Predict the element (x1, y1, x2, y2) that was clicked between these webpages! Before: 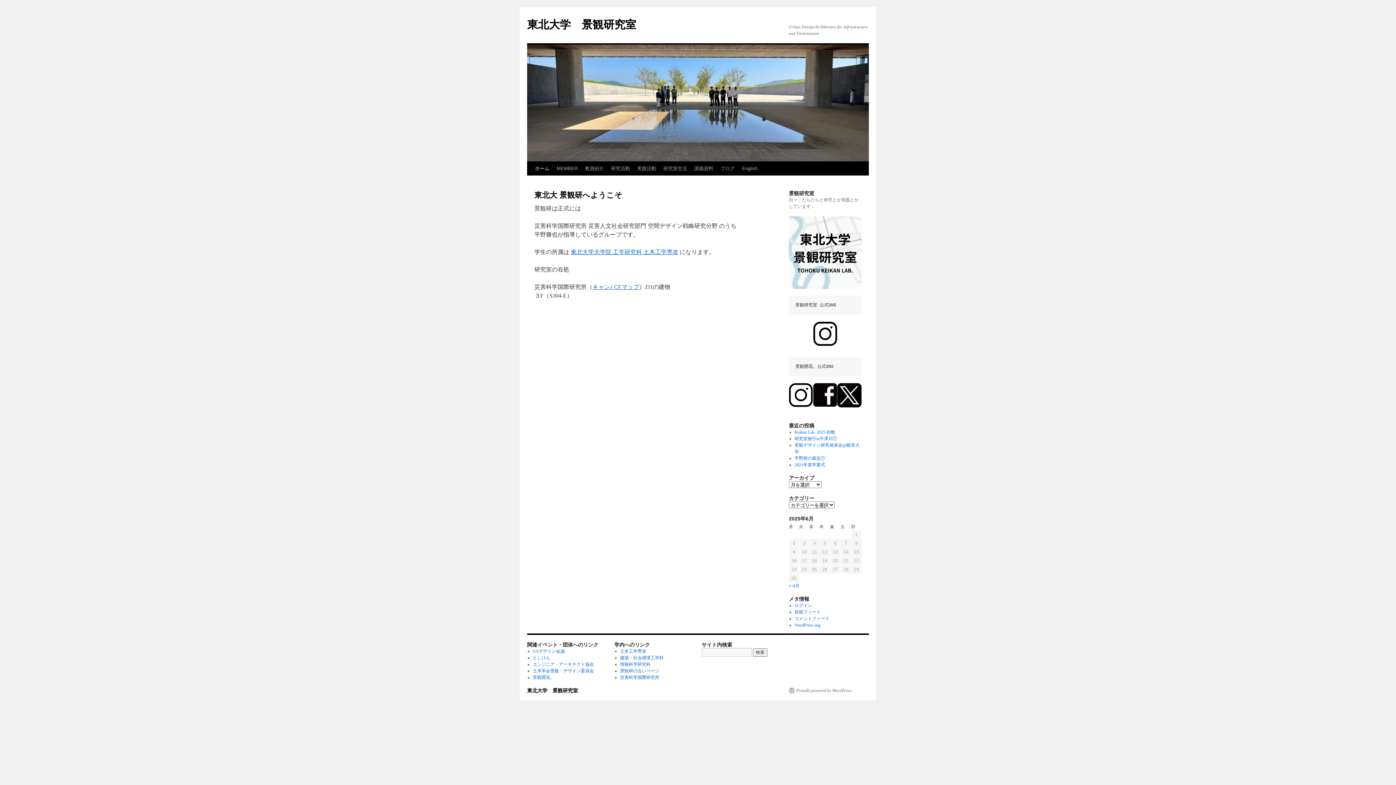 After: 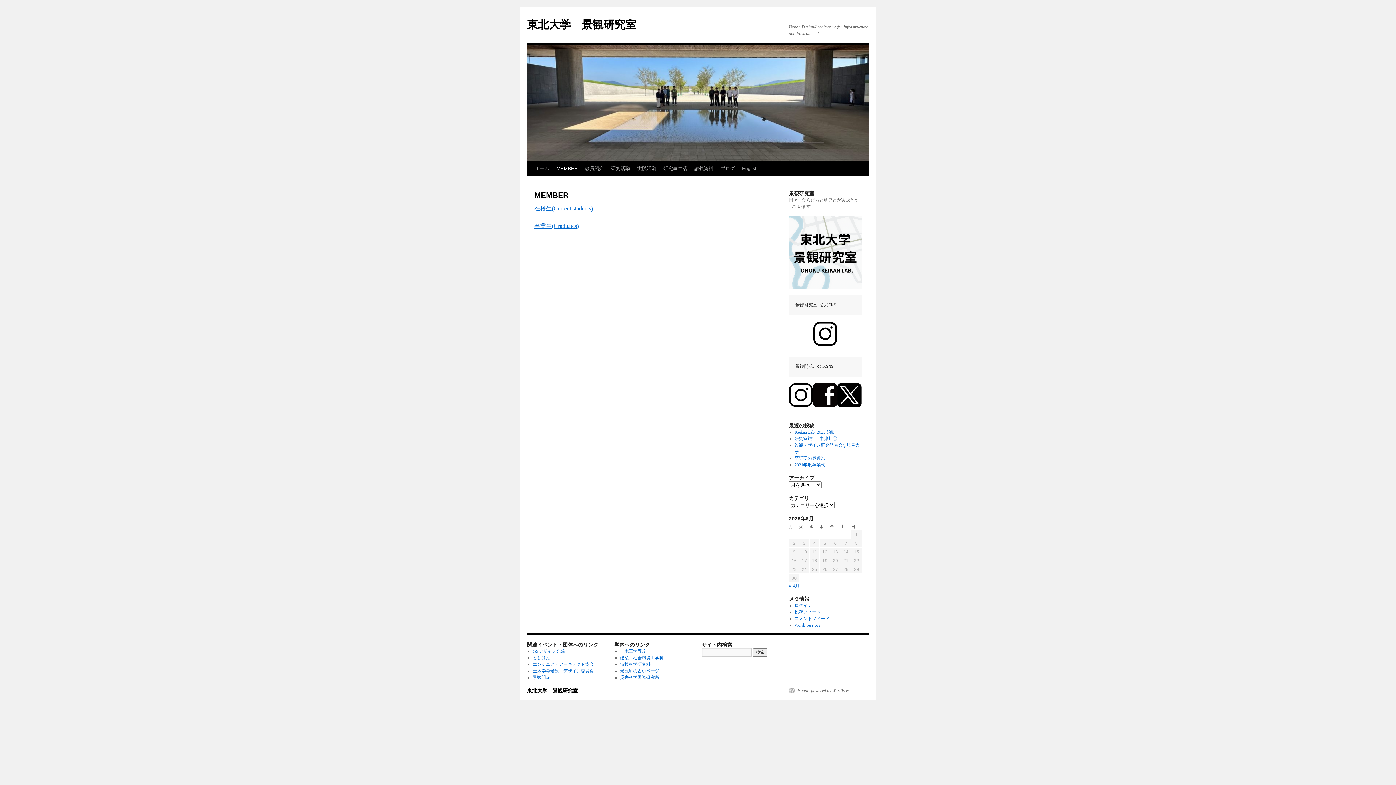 Action: label: MEMBER bbox: (553, 161, 581, 175)